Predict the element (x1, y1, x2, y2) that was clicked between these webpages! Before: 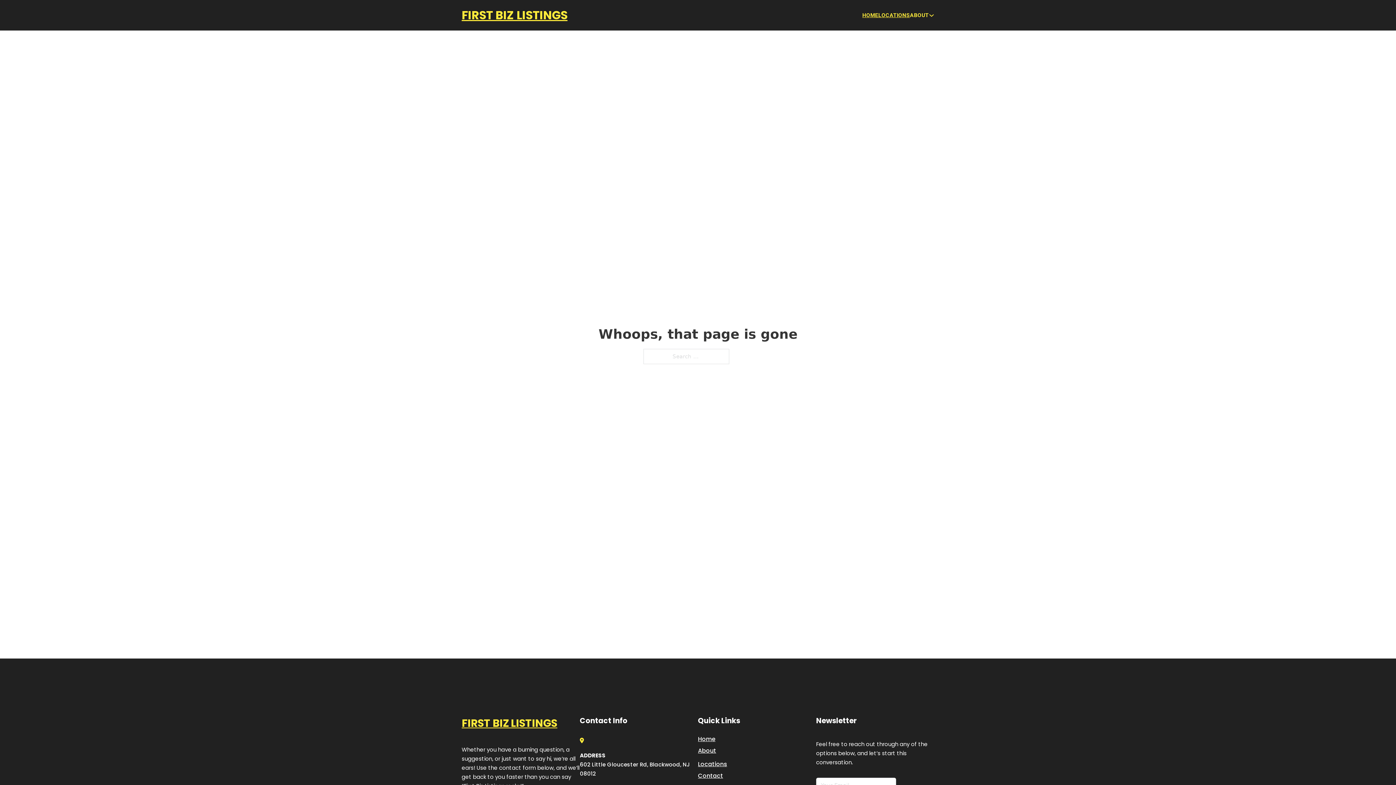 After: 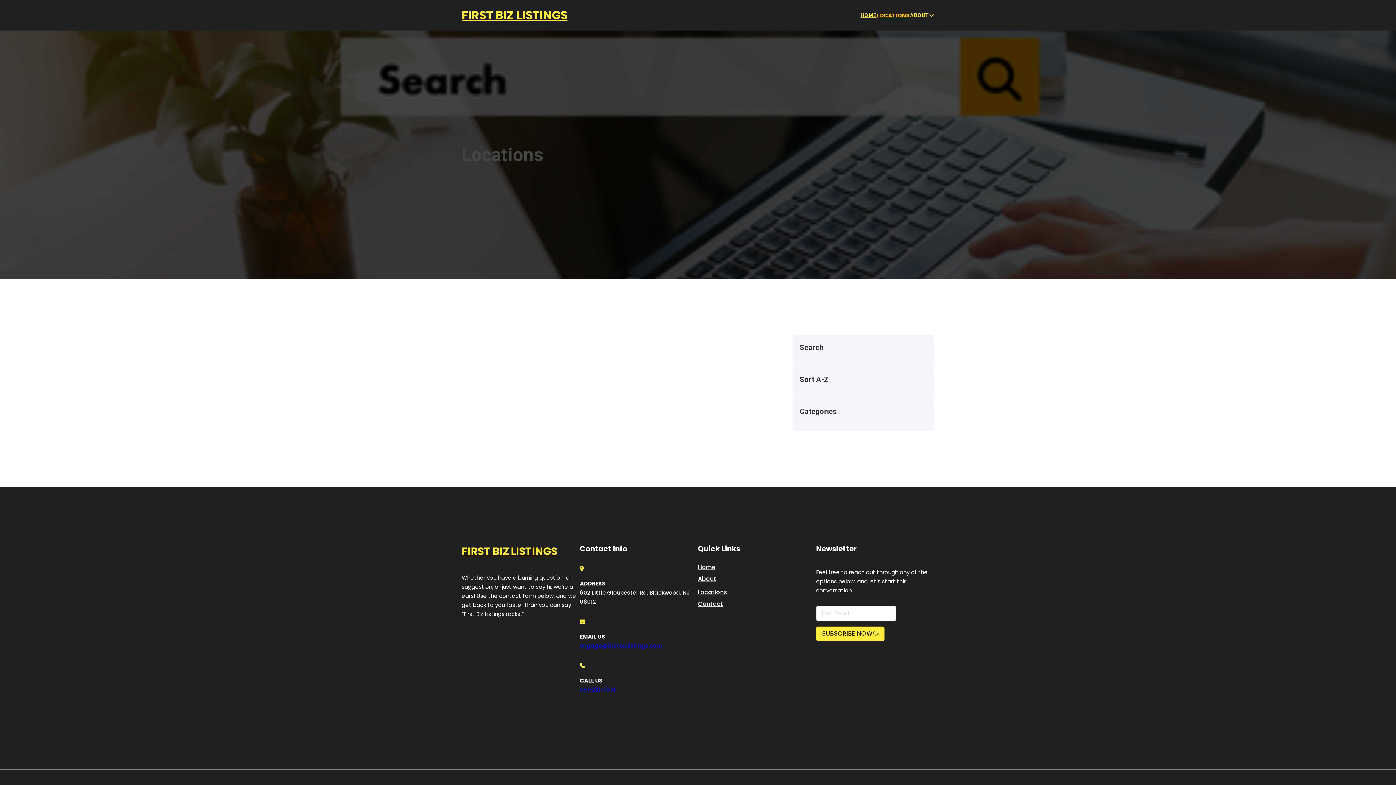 Action: bbox: (698, 759, 727, 769) label: Locations